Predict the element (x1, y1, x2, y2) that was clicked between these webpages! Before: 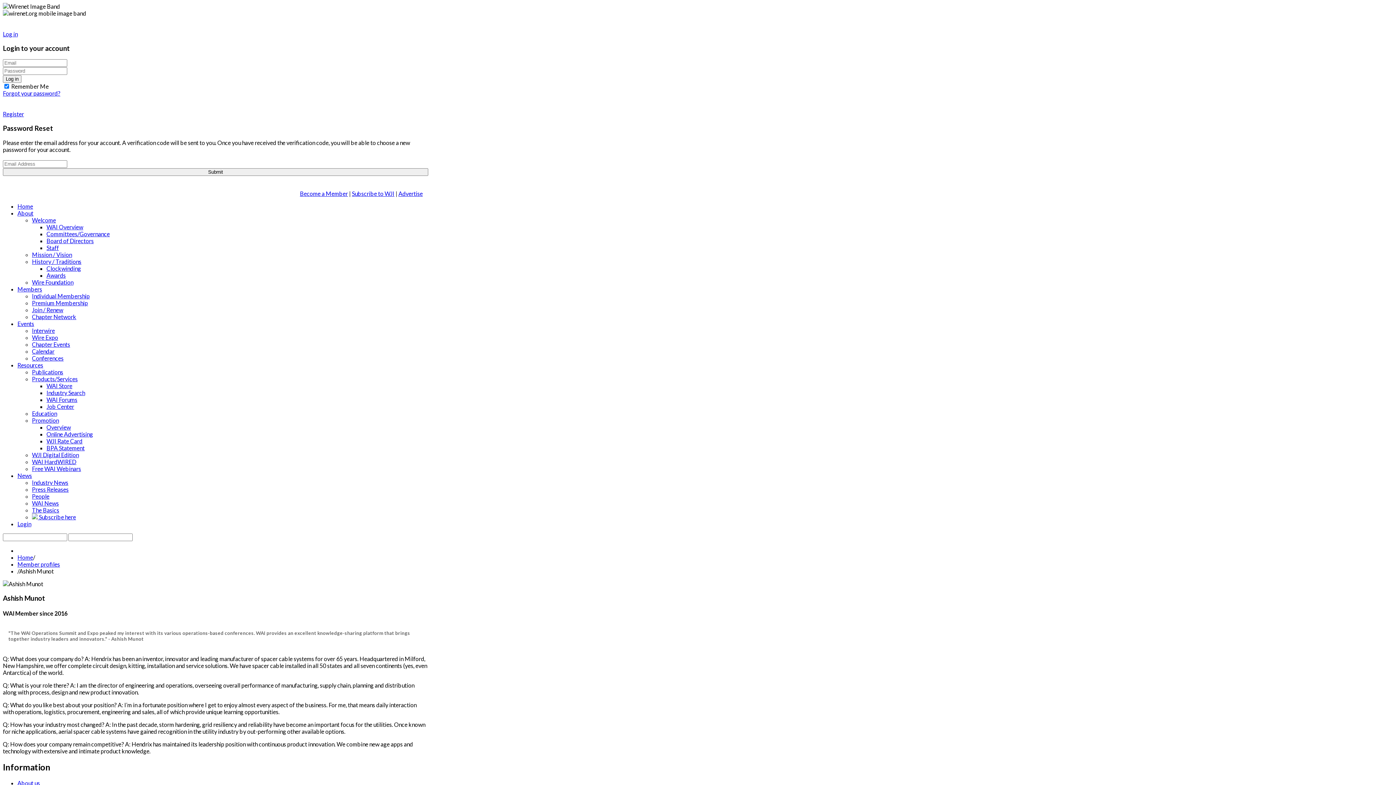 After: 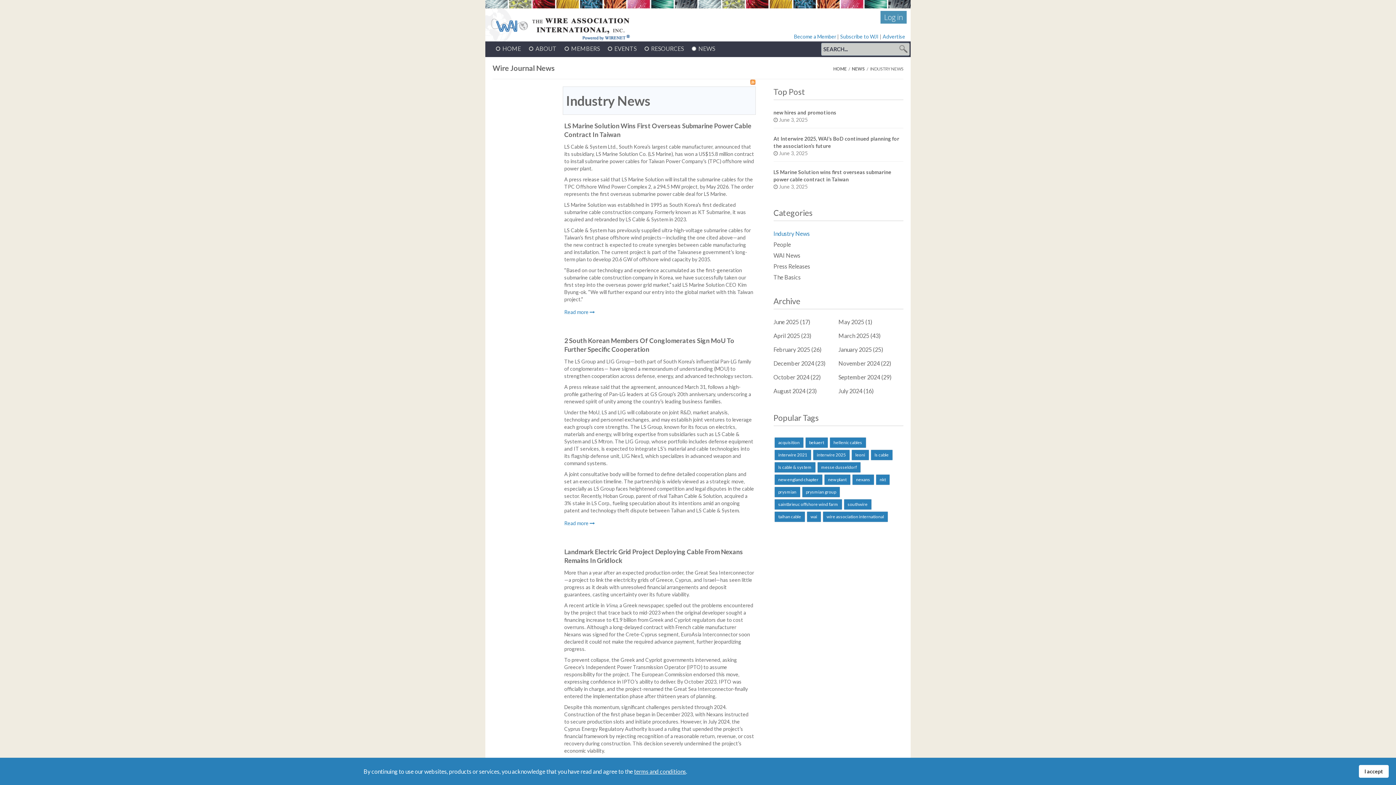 Action: bbox: (32, 479, 68, 486) label: Industry News